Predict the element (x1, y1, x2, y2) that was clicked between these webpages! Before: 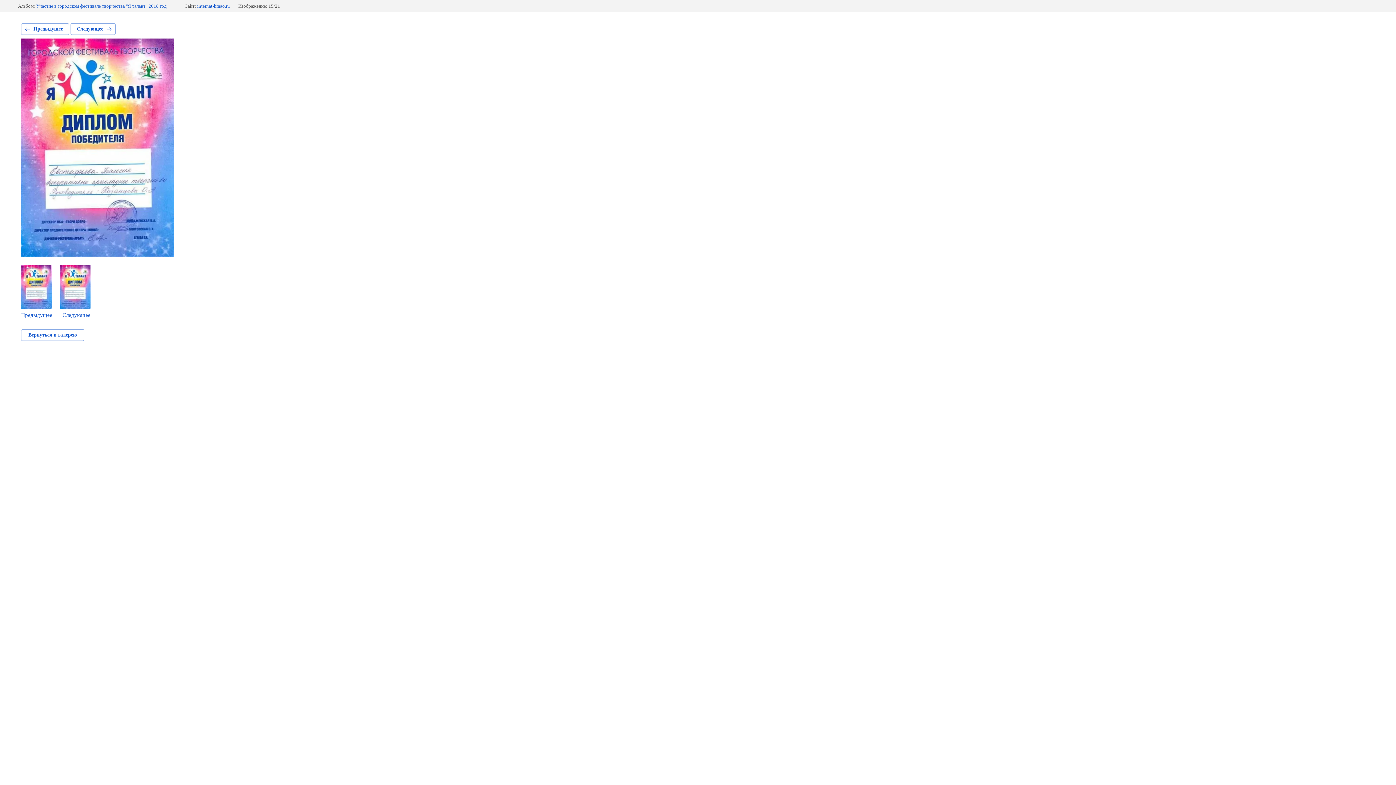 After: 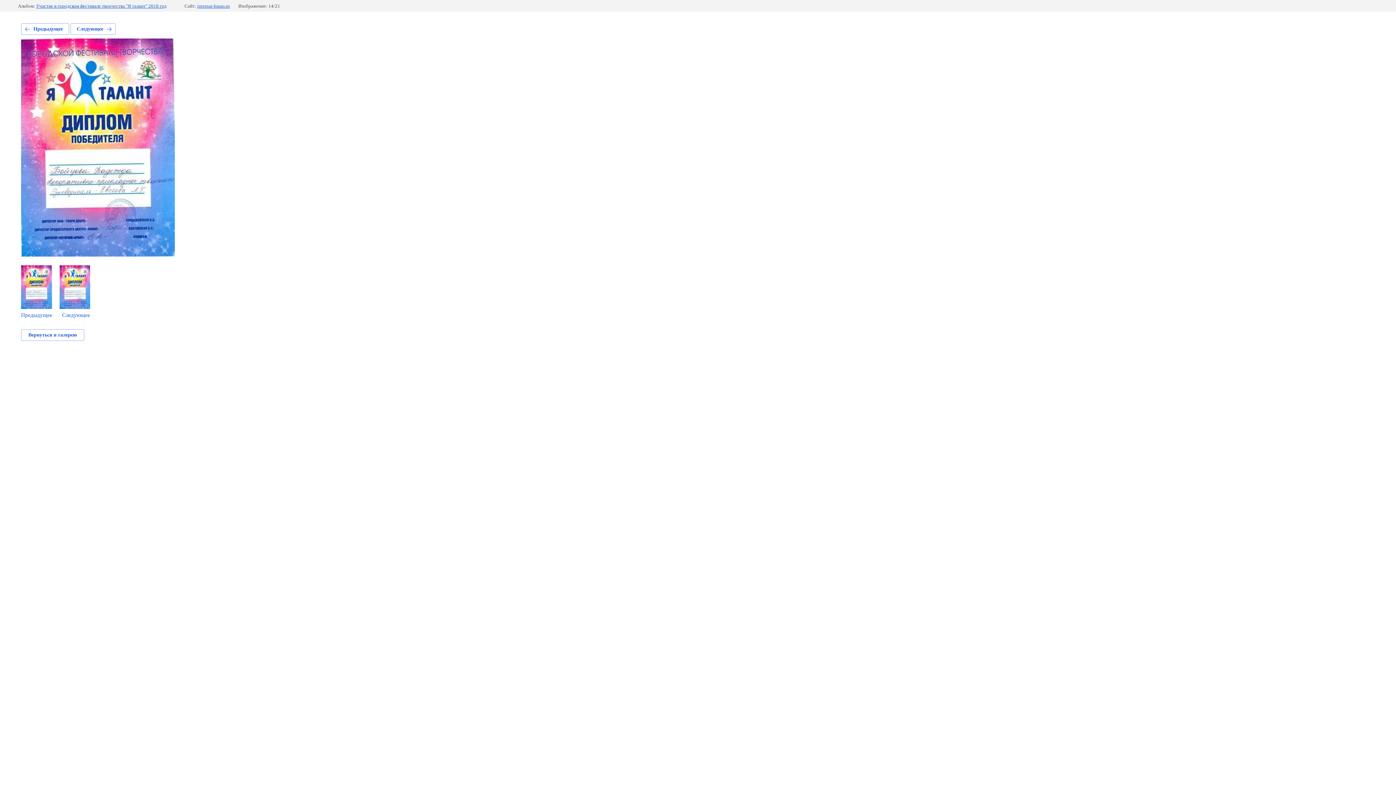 Action: label: Предыдущее bbox: (21, 23, 69, 34)